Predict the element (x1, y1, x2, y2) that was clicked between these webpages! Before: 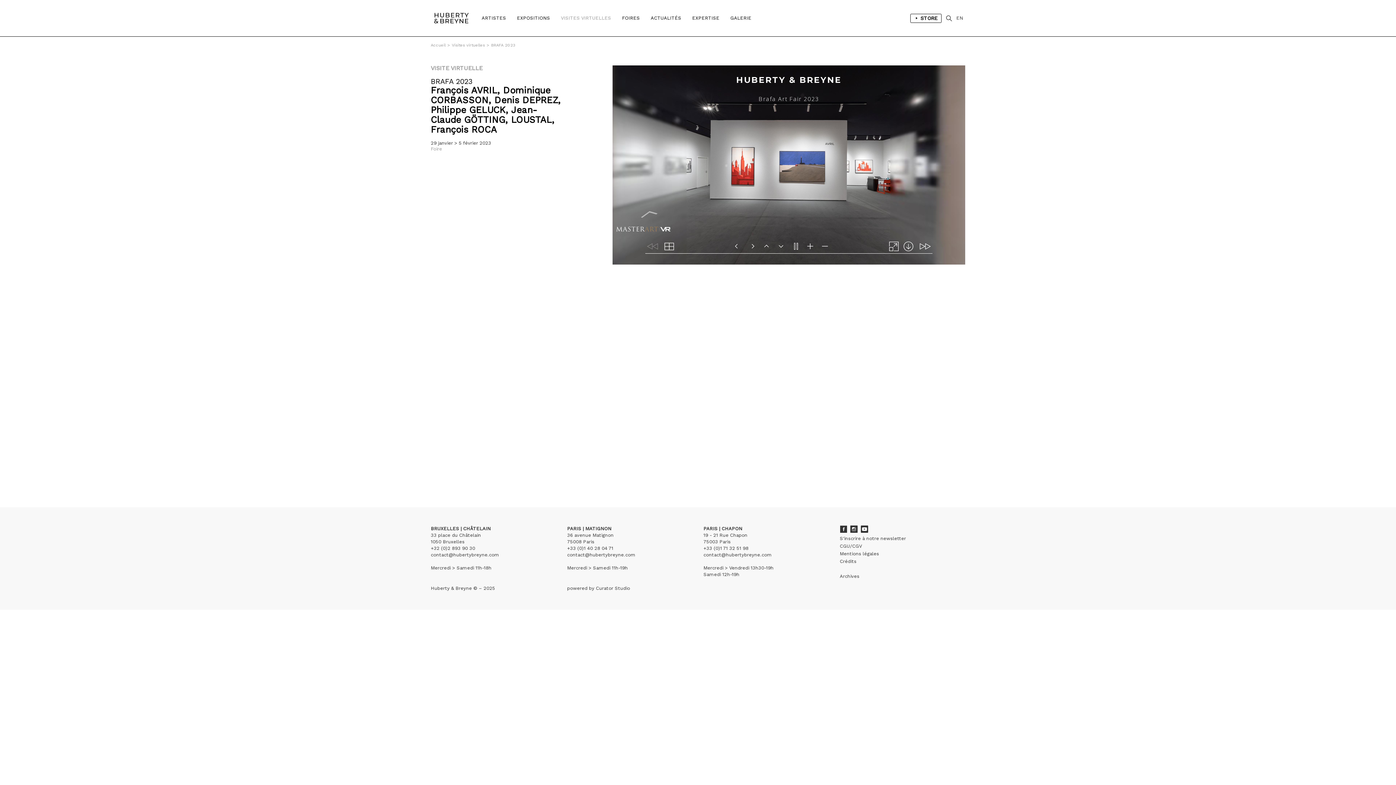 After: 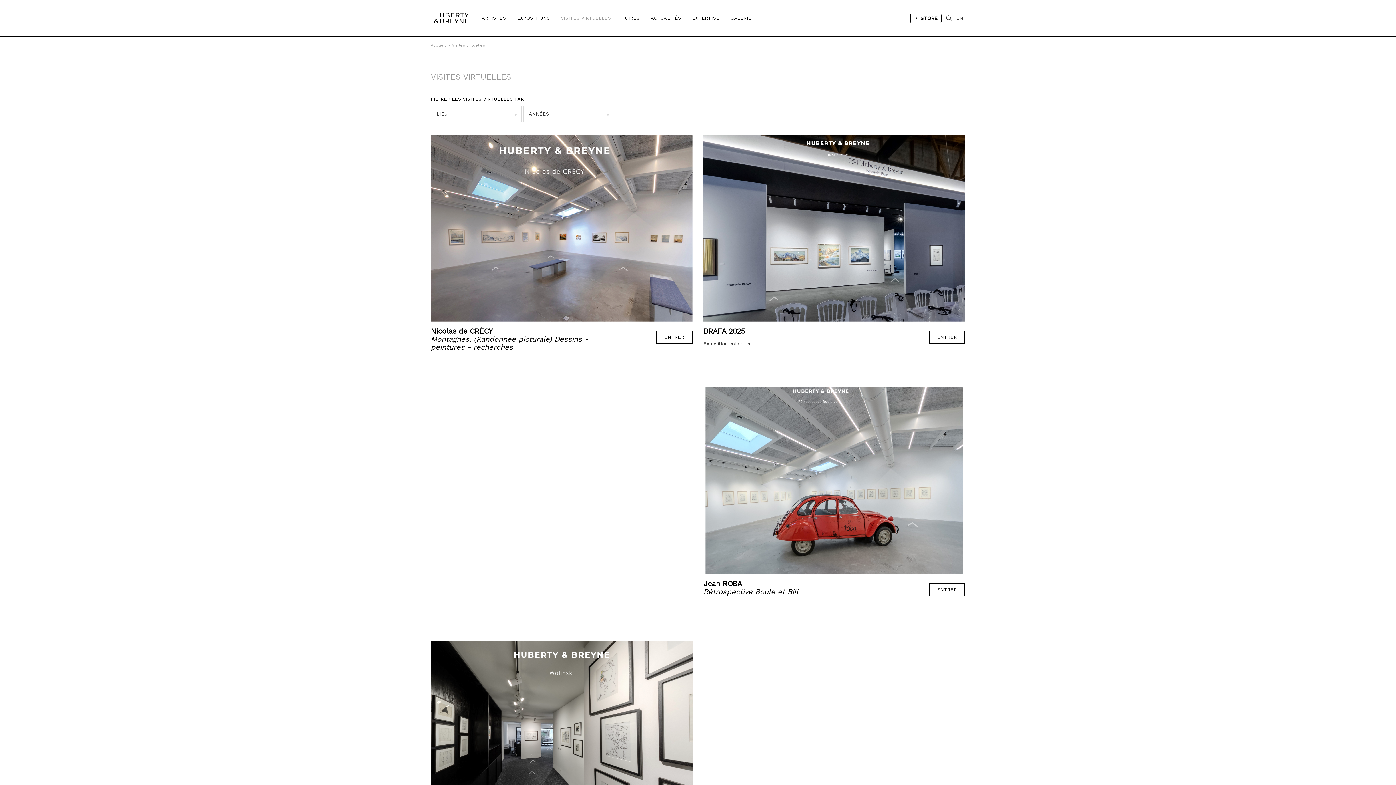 Action: bbox: (555, 0, 616, 36) label: VISITES VIRTUELLES